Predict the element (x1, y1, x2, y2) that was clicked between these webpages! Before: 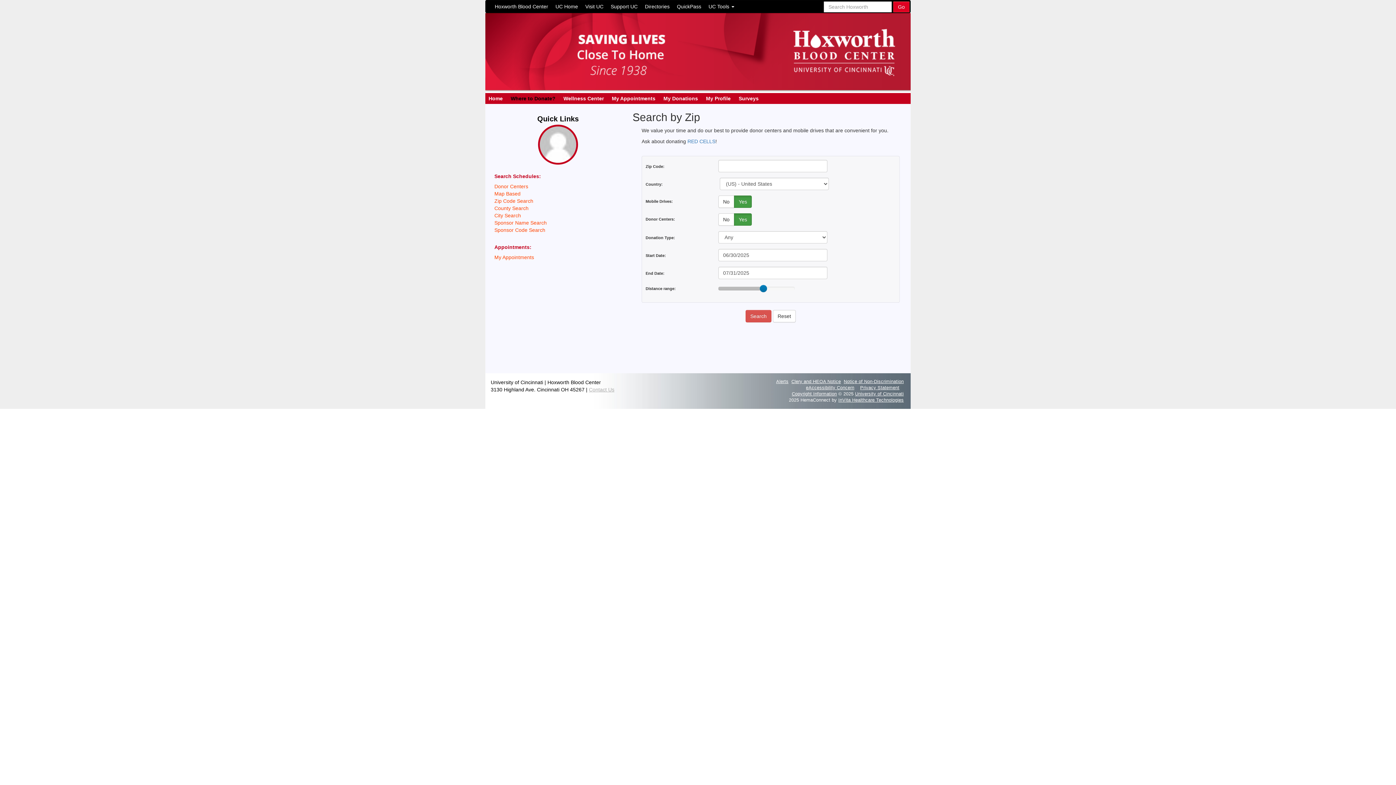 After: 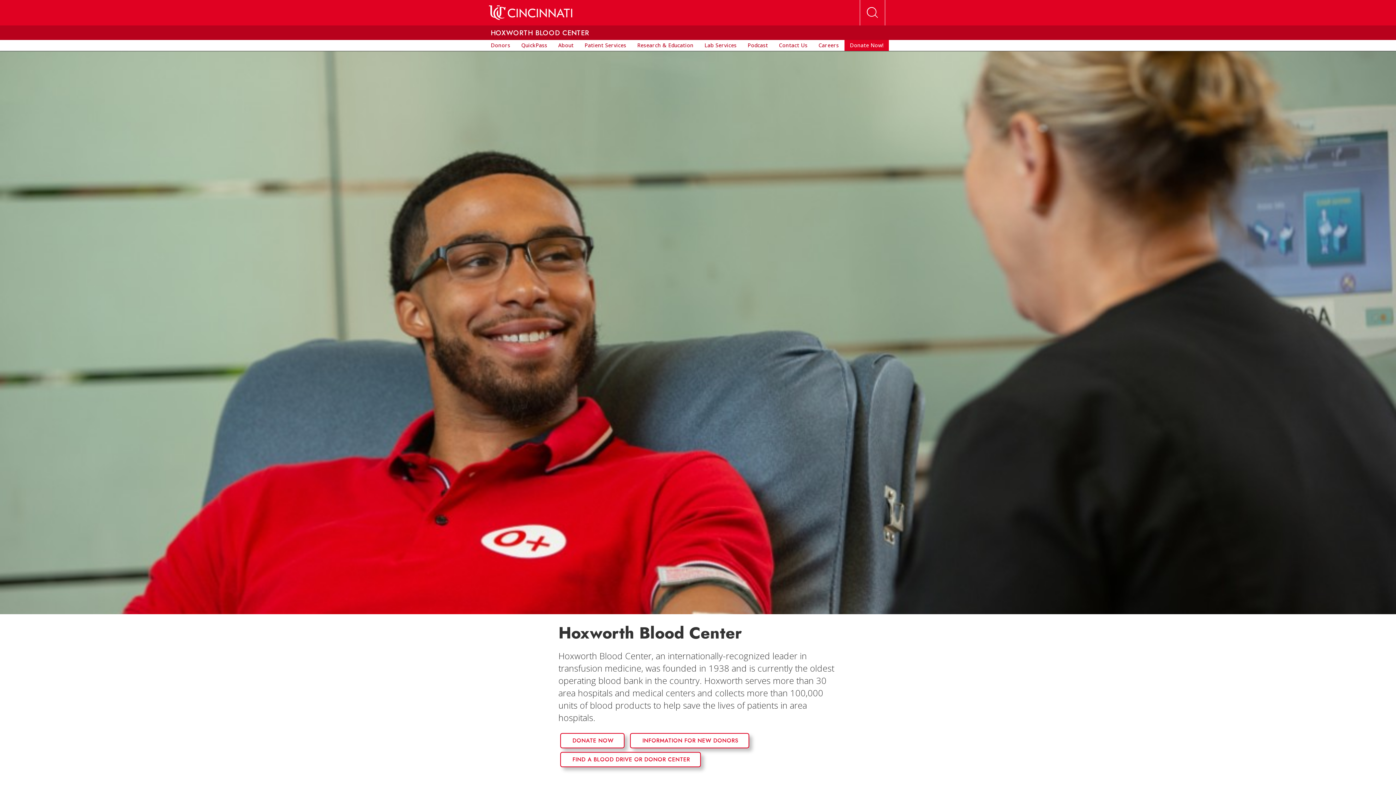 Action: bbox: (485, 13, 910, 92)